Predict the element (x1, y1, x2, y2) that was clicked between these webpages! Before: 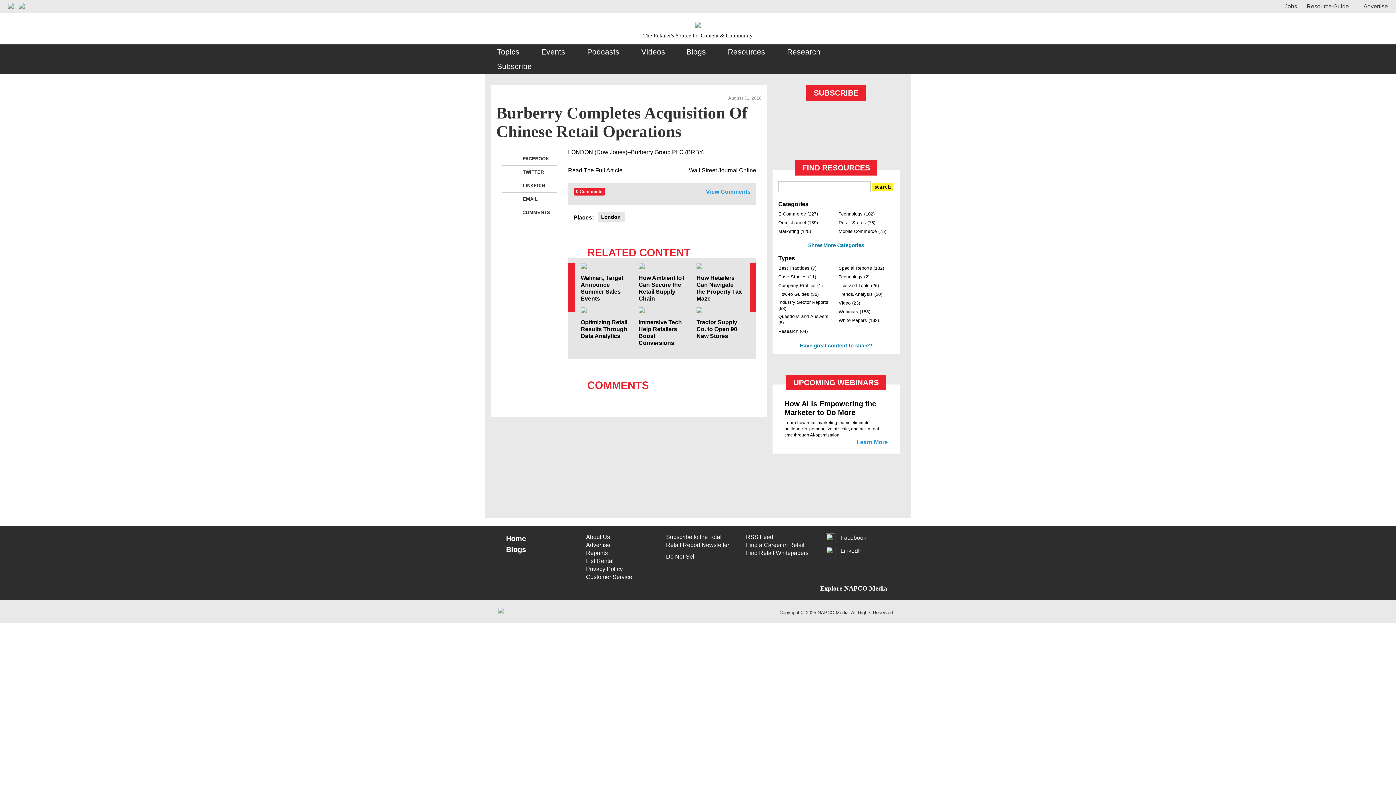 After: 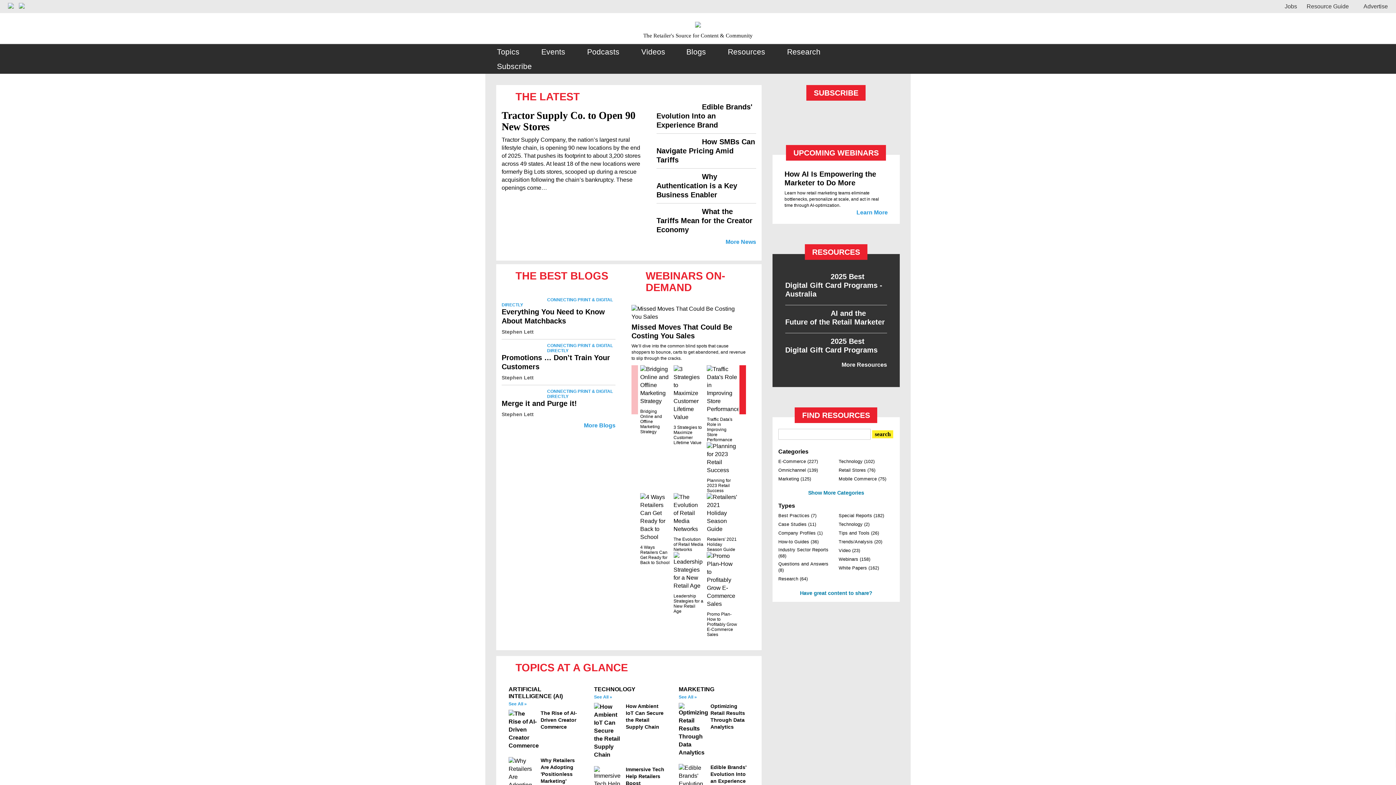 Action: bbox: (506, 533, 578, 544) label: Home